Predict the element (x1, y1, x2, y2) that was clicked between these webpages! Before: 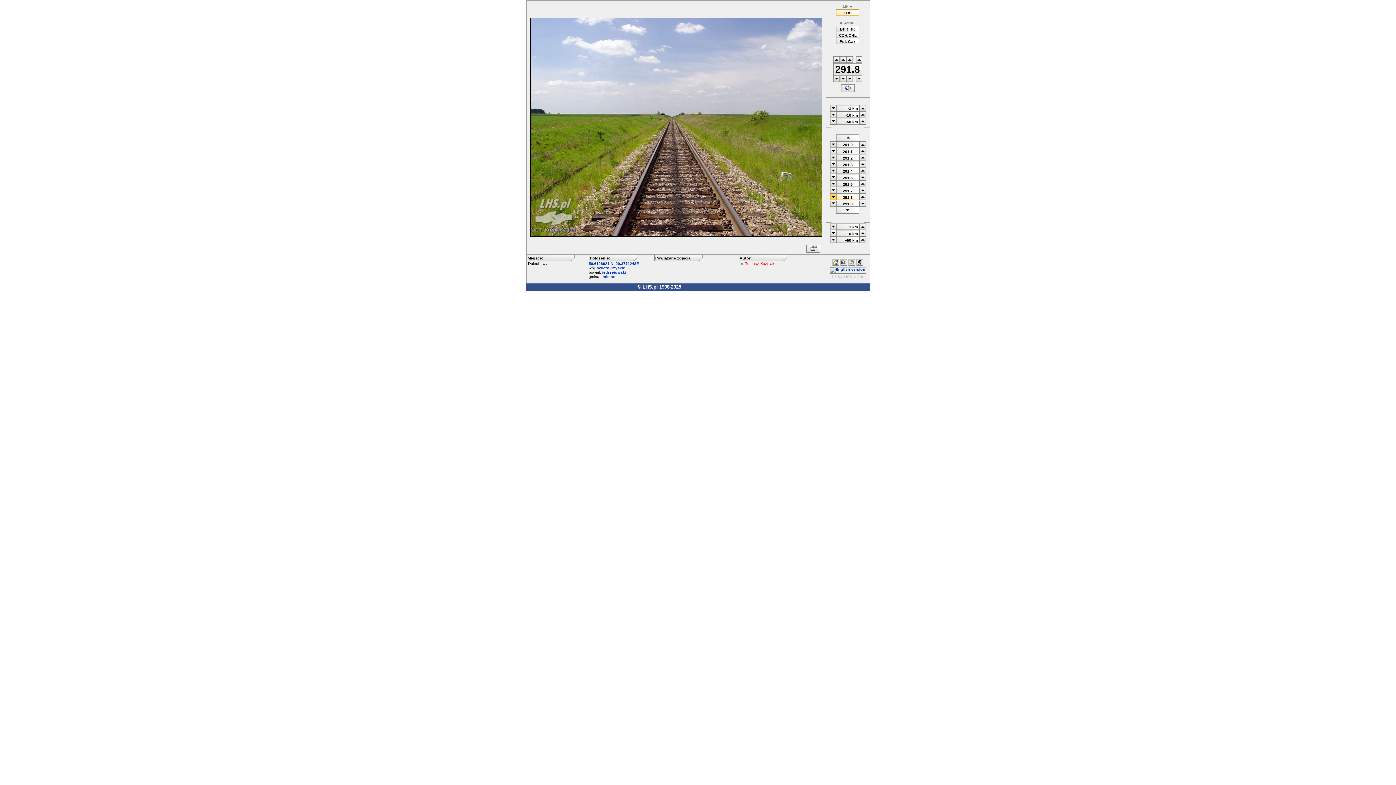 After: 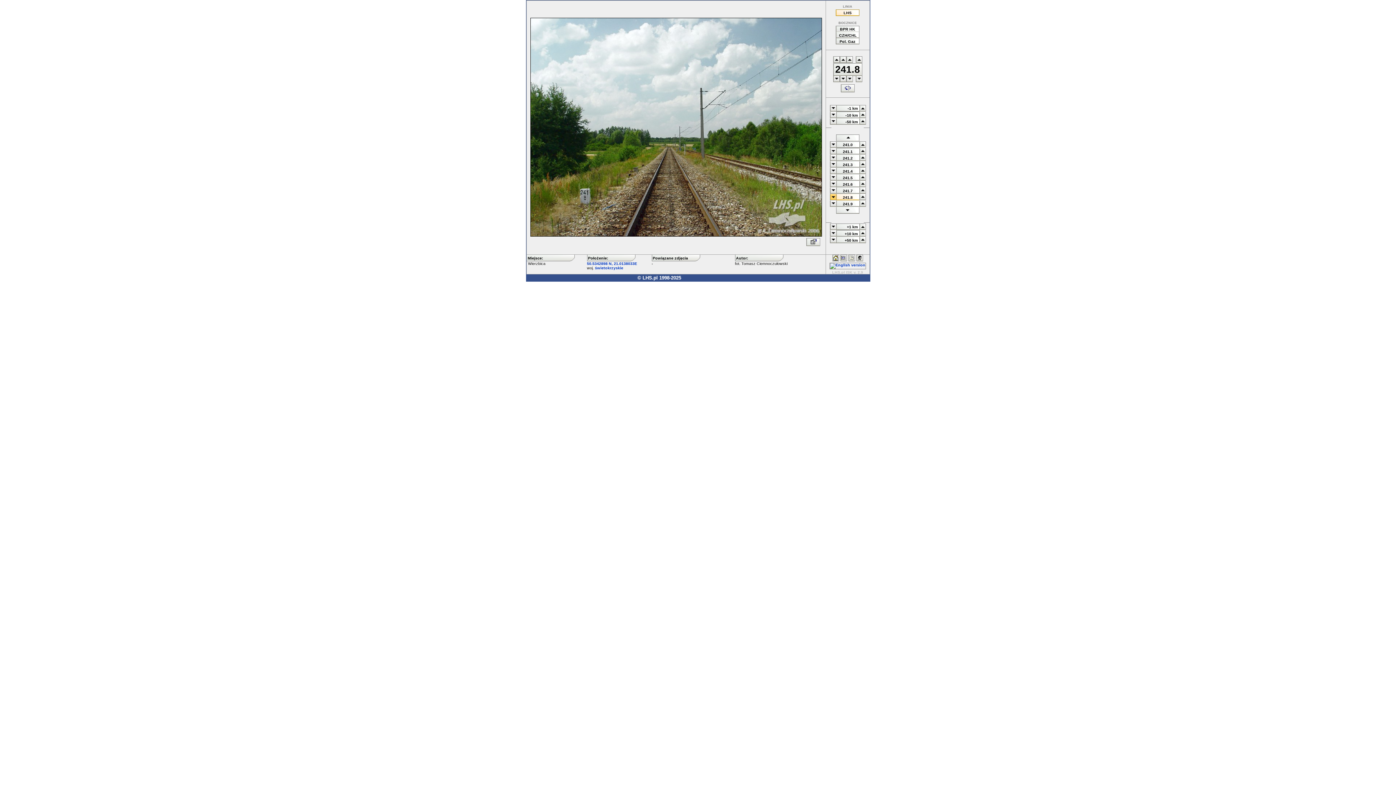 Action: bbox: (830, 120, 836, 125)